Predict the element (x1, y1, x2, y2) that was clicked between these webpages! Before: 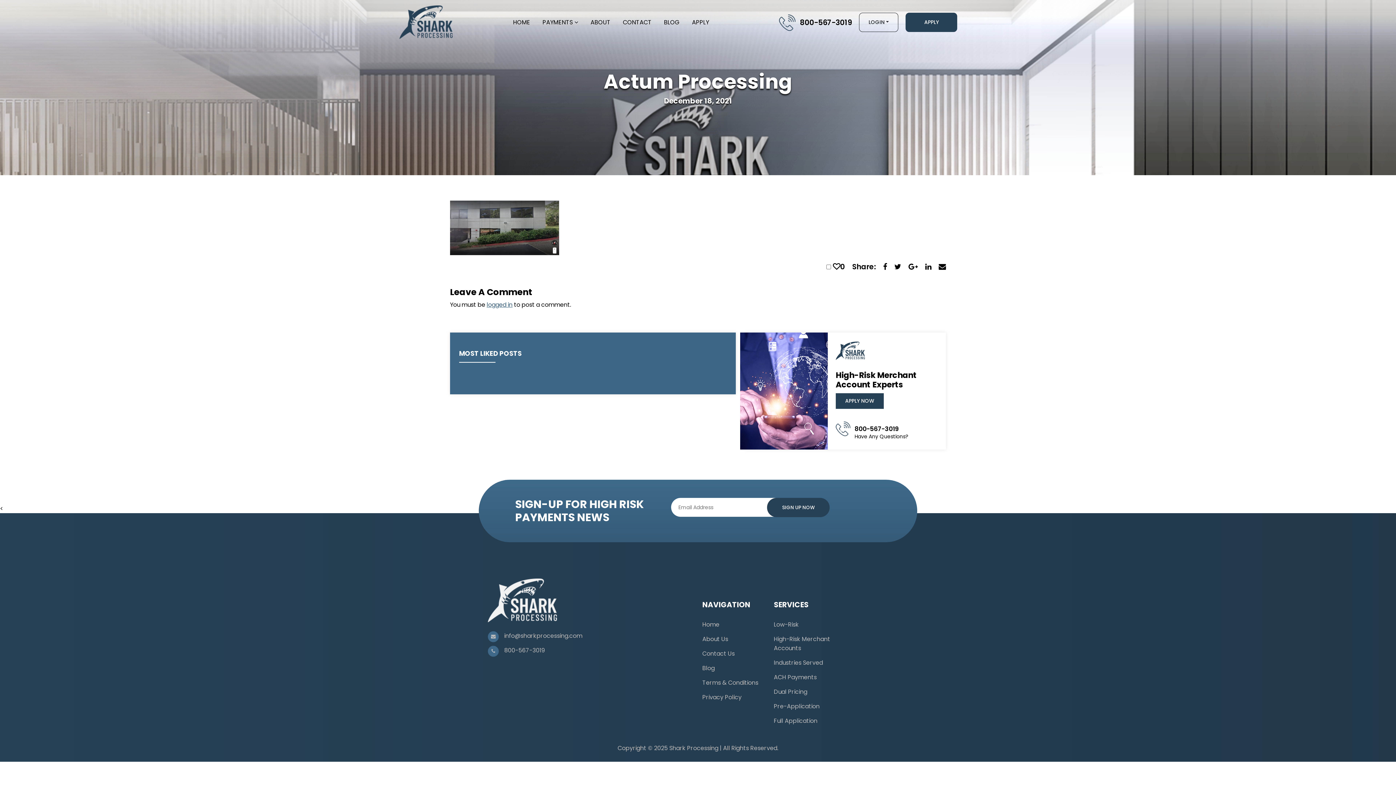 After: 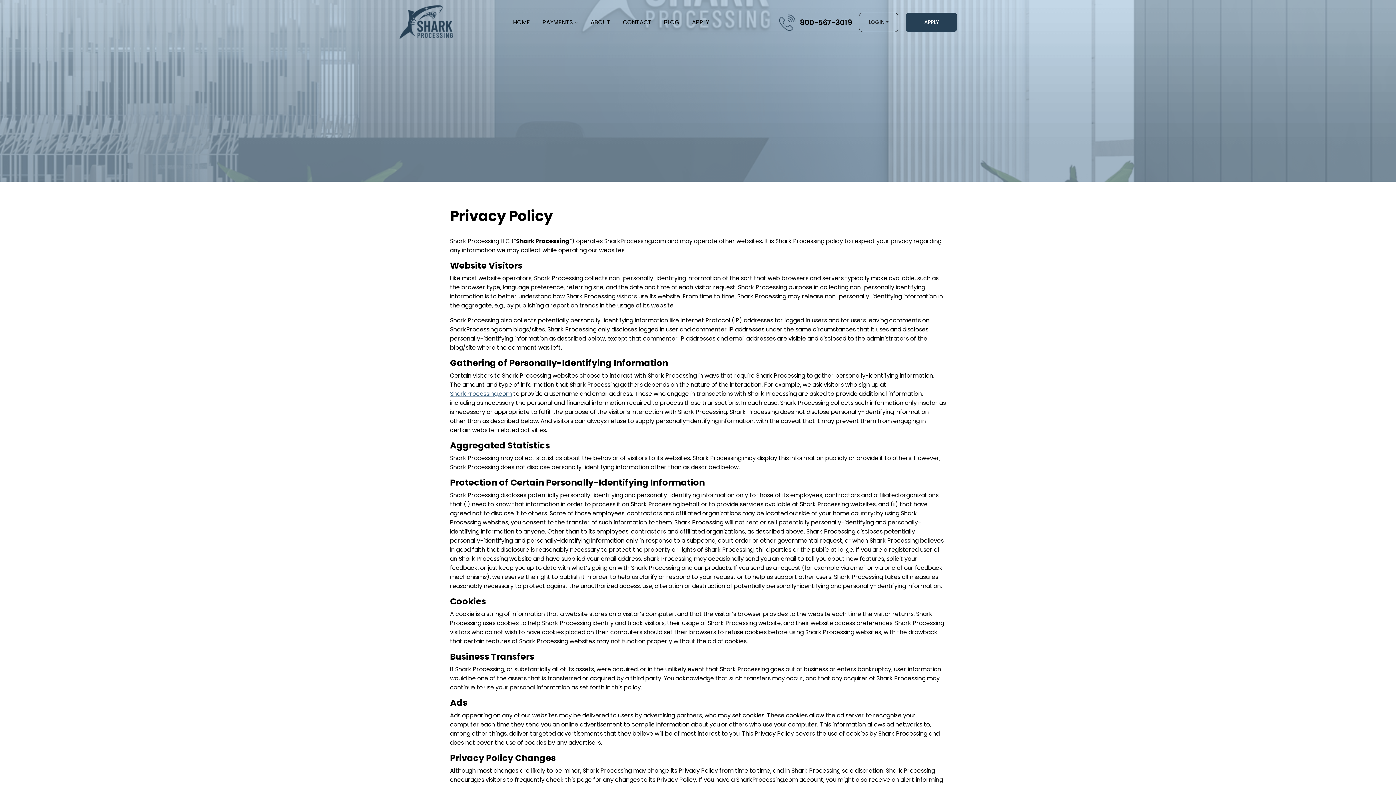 Action: label: Privacy Policy bbox: (702, 693, 741, 701)